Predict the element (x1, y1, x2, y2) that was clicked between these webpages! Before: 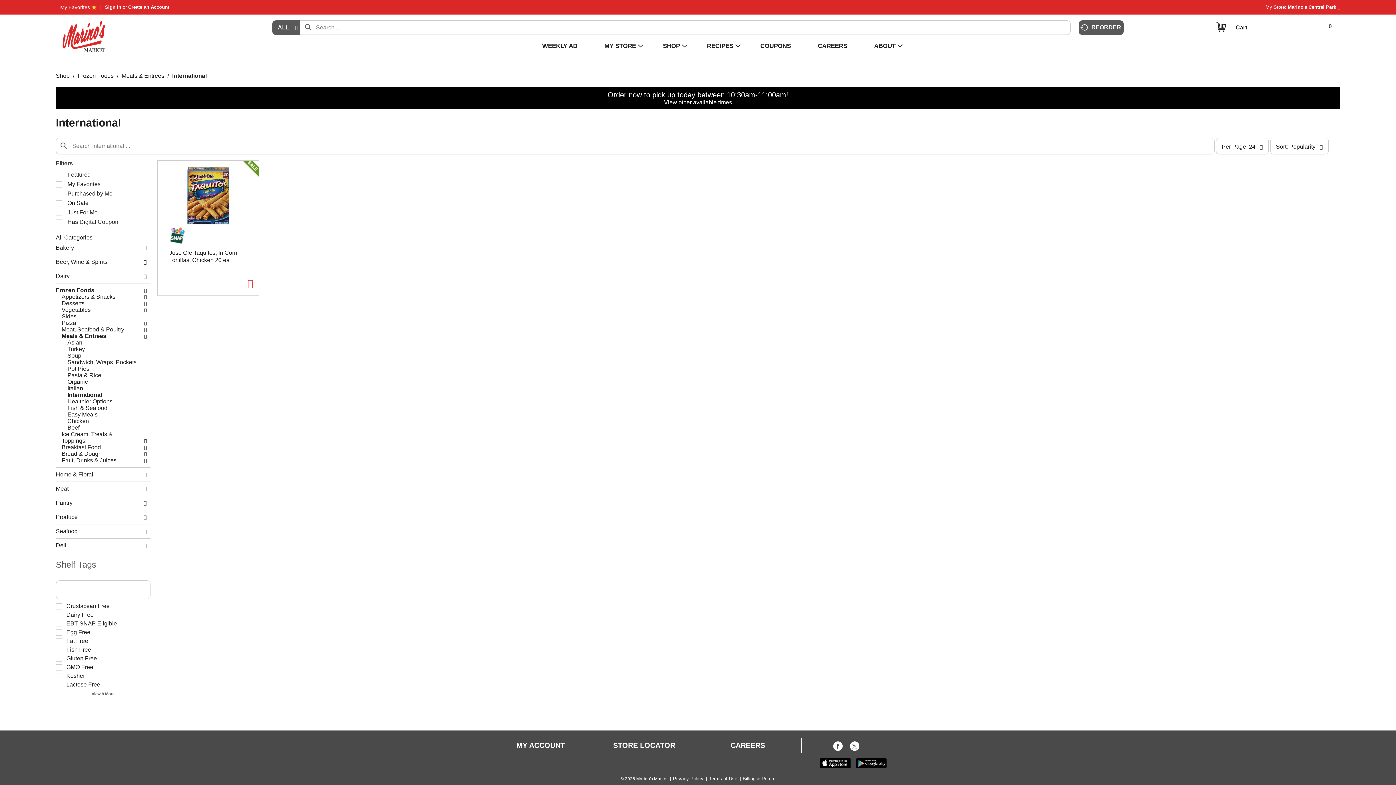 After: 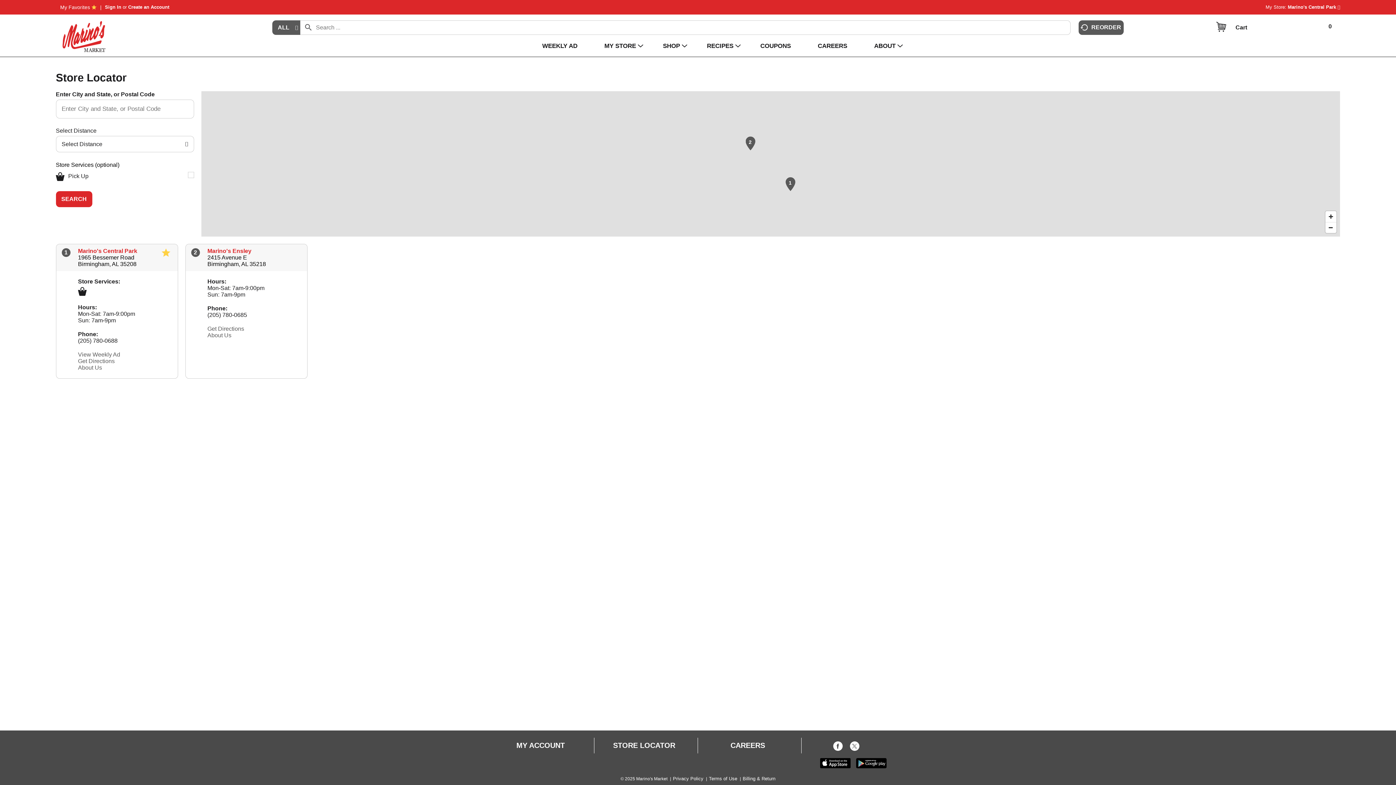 Action: bbox: (613, 741, 675, 750) label: STORE LOCATOR